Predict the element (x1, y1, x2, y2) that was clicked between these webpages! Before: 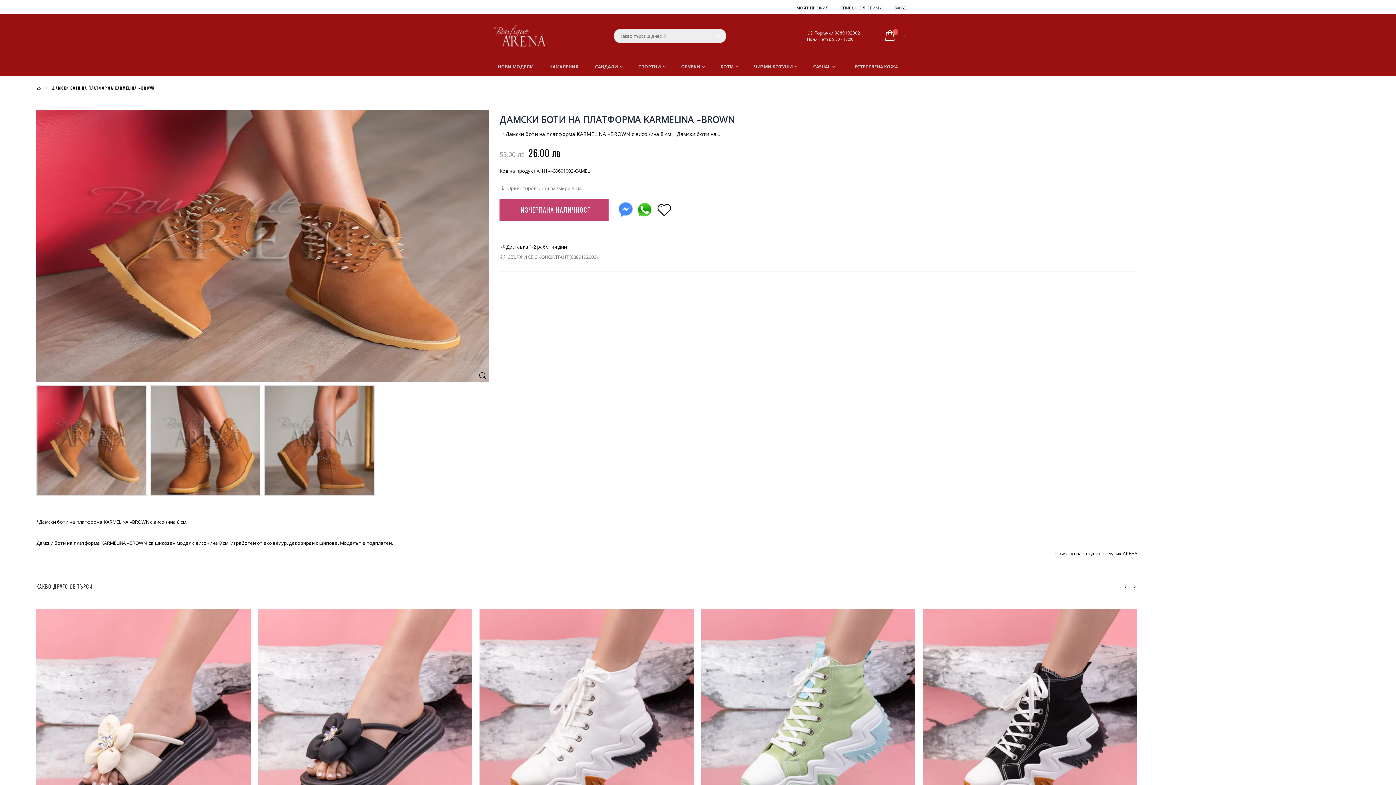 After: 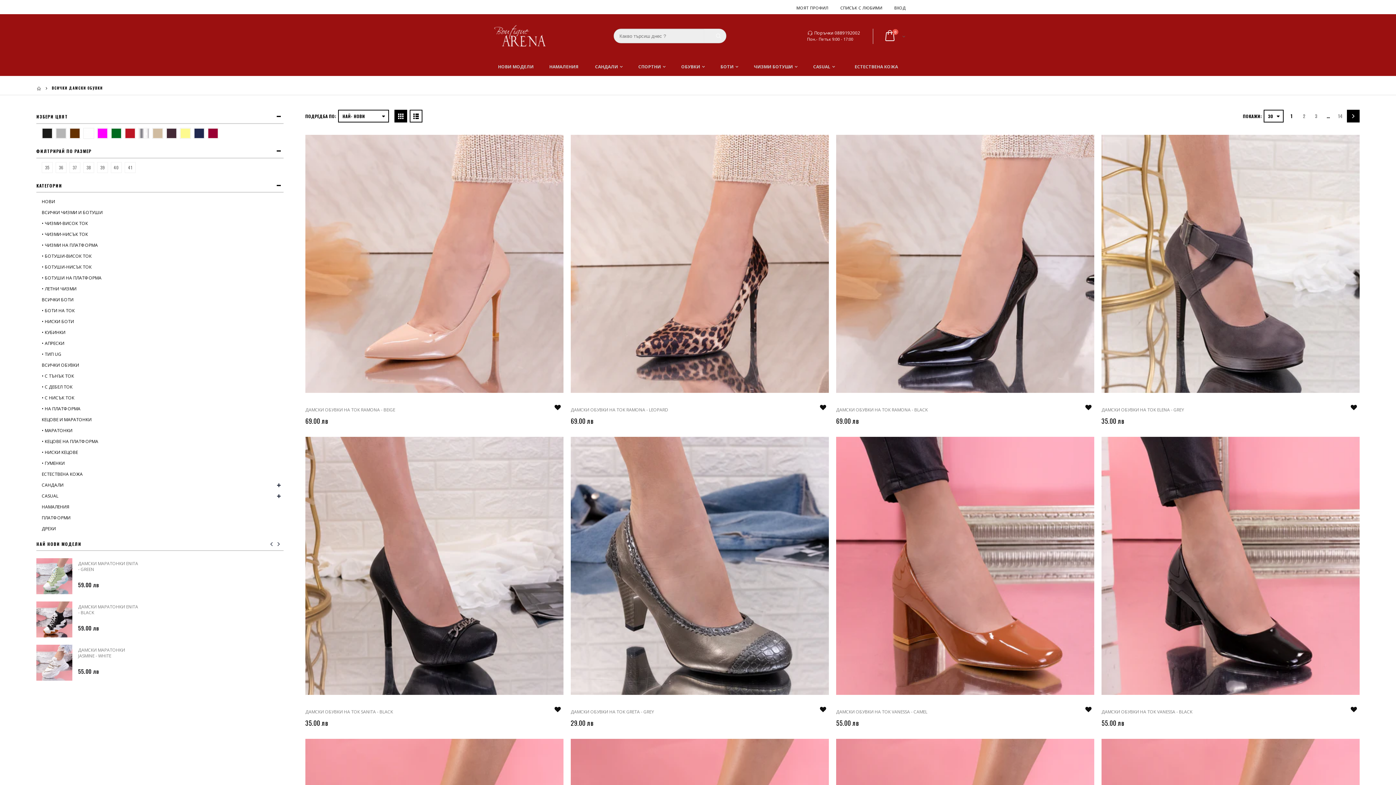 Action: label: ОБУВКИ bbox: (674, 57, 711, 76)